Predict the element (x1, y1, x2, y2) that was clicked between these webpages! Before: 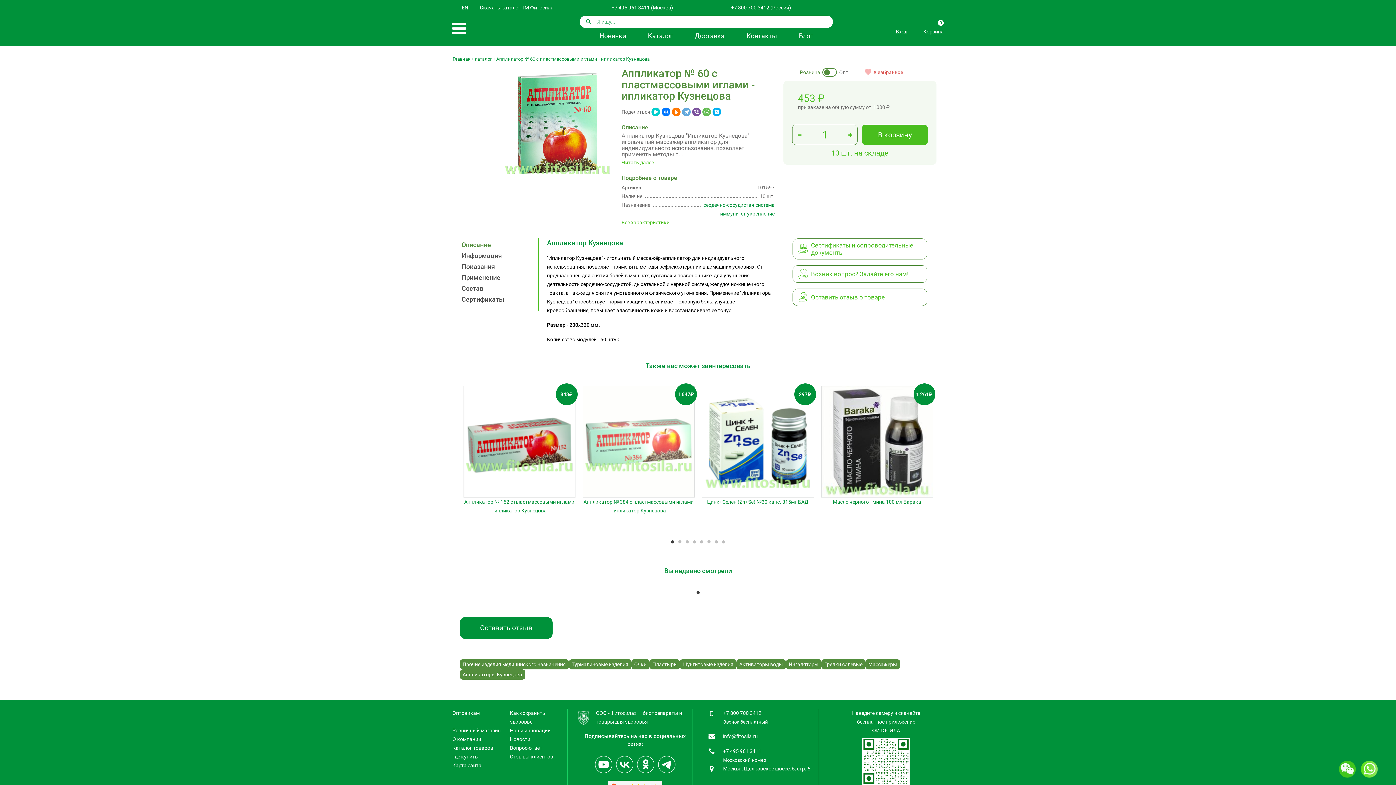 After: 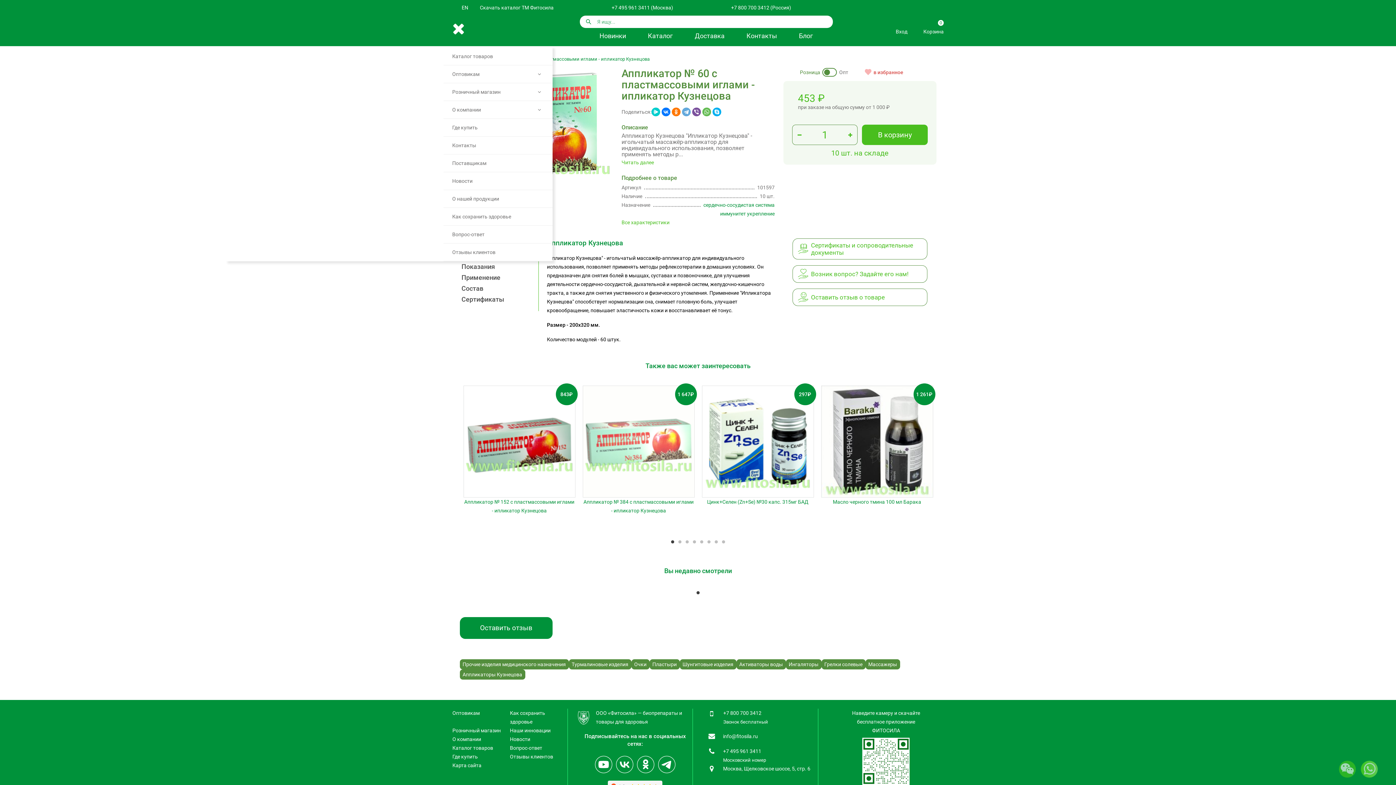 Action: bbox: (452, 15, 468, 41)